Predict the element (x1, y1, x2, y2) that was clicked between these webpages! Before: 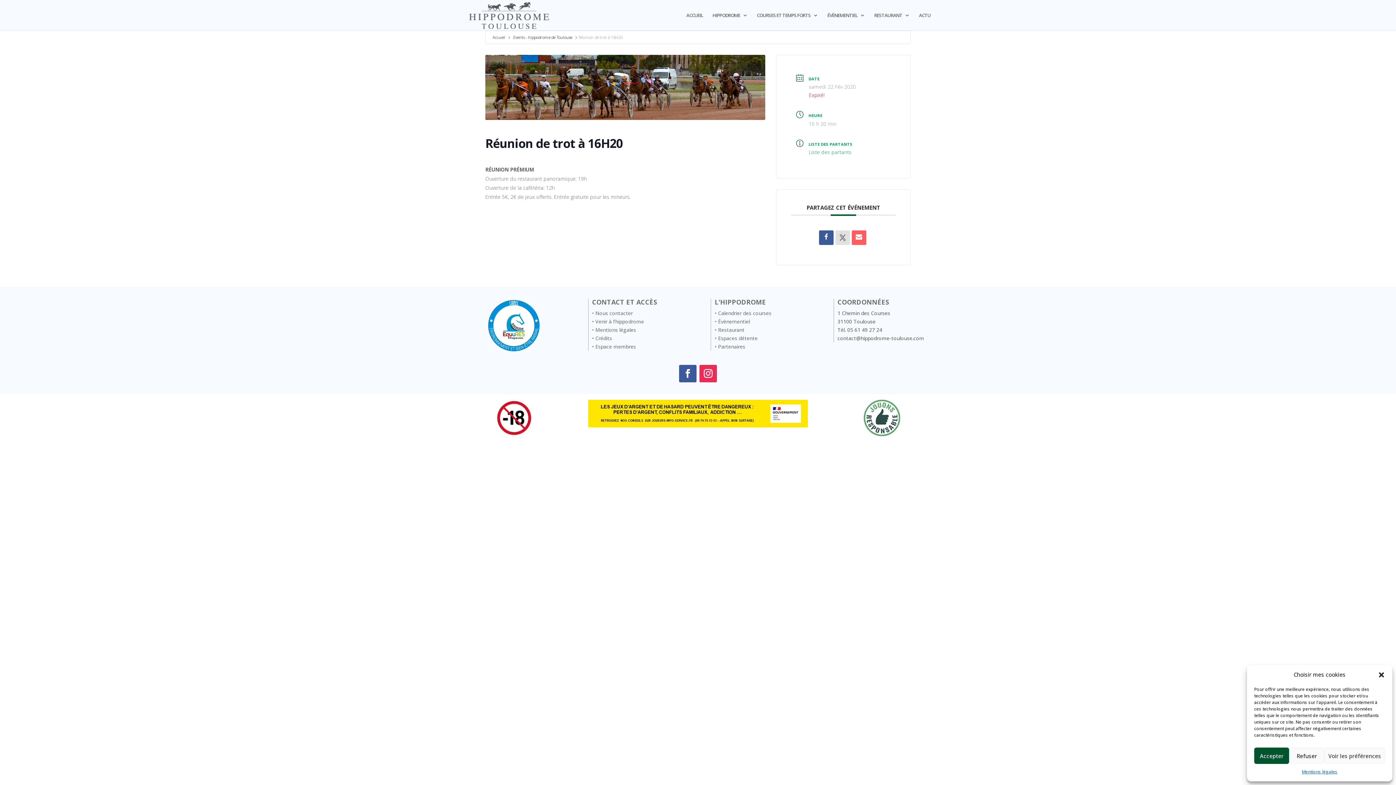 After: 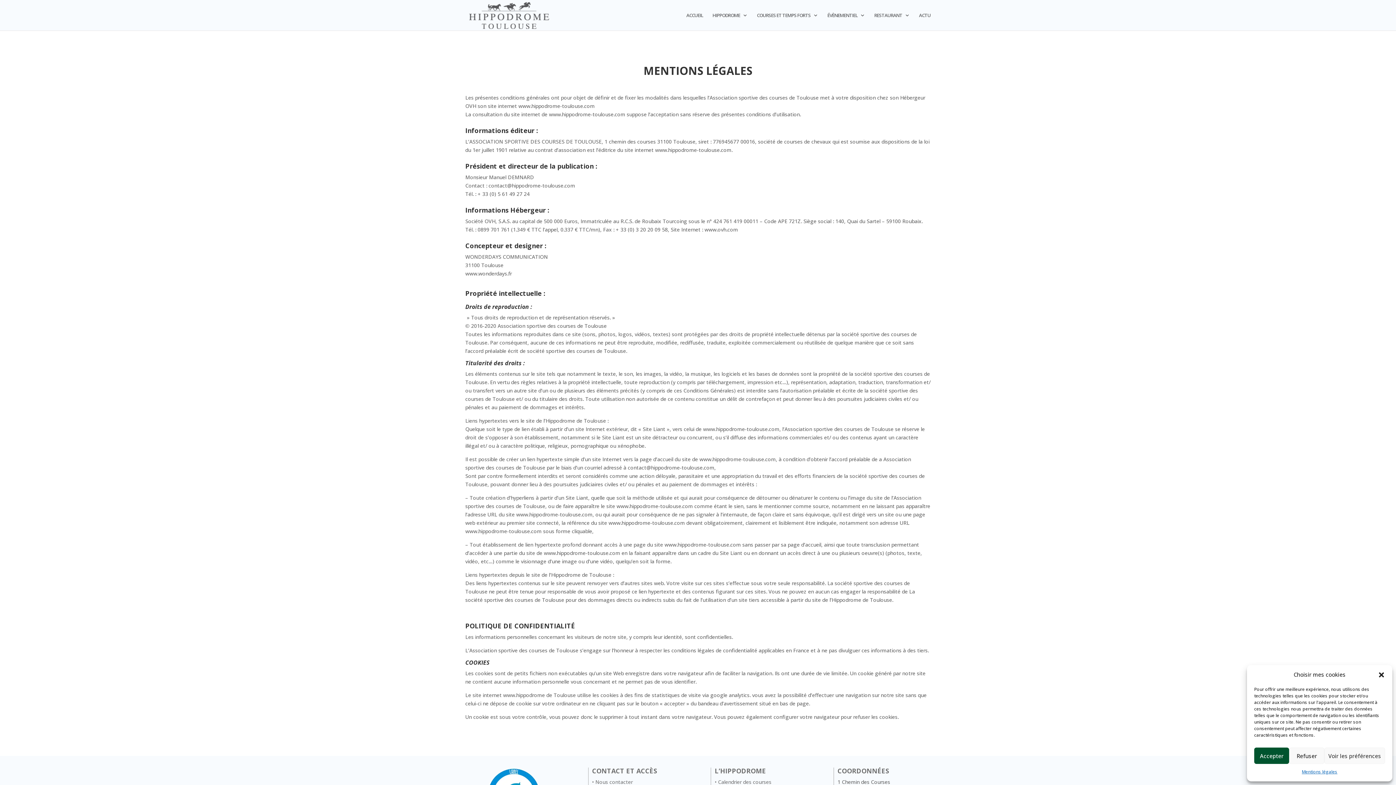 Action: label: Mentions légales bbox: (1302, 768, 1337, 776)